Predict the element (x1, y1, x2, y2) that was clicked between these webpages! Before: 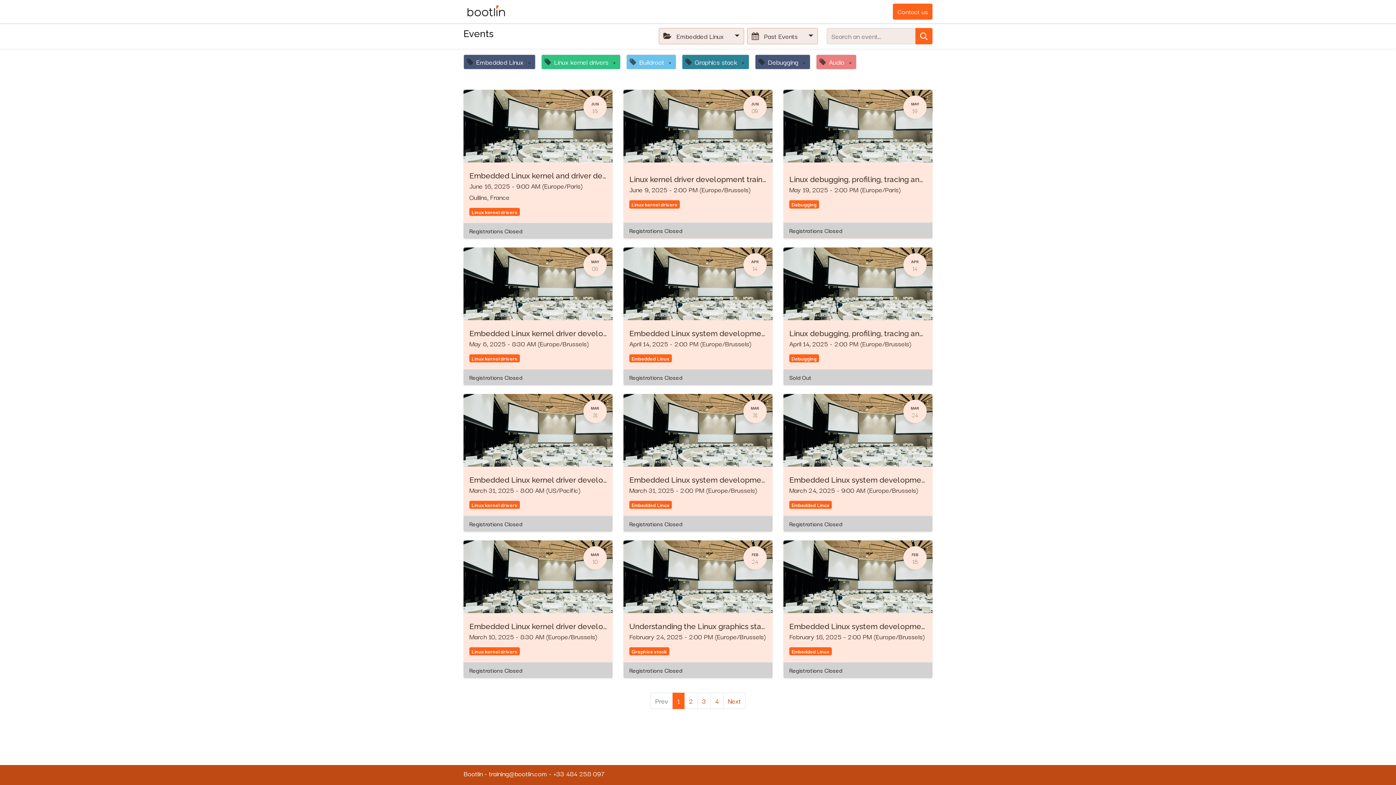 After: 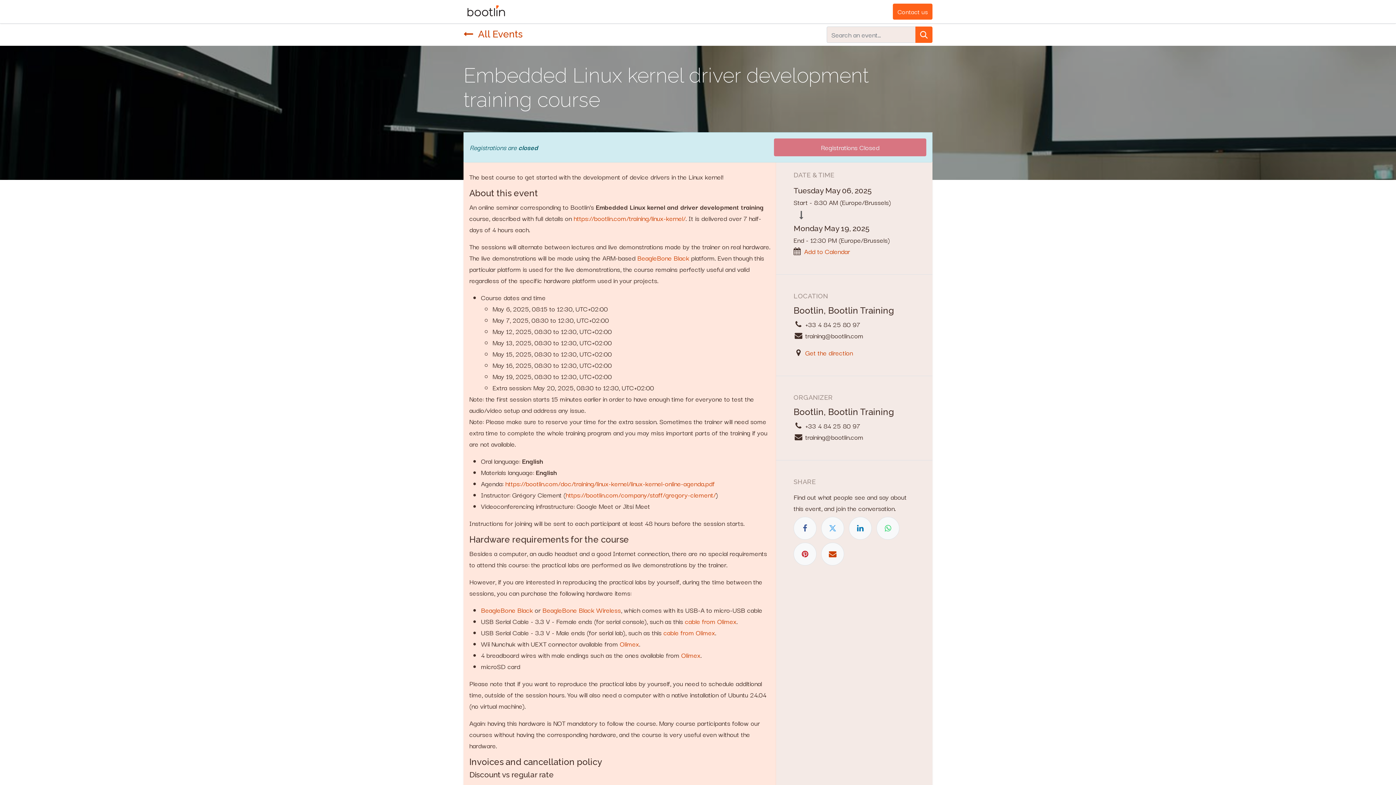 Action: bbox: (463, 247, 612, 385) label: MAY
06
Embedded Linux kernel driver development training course
May 6, 2025 - 8:30 AM (Europe/Brussels)
Linux kernel drivers
Registrations Closed